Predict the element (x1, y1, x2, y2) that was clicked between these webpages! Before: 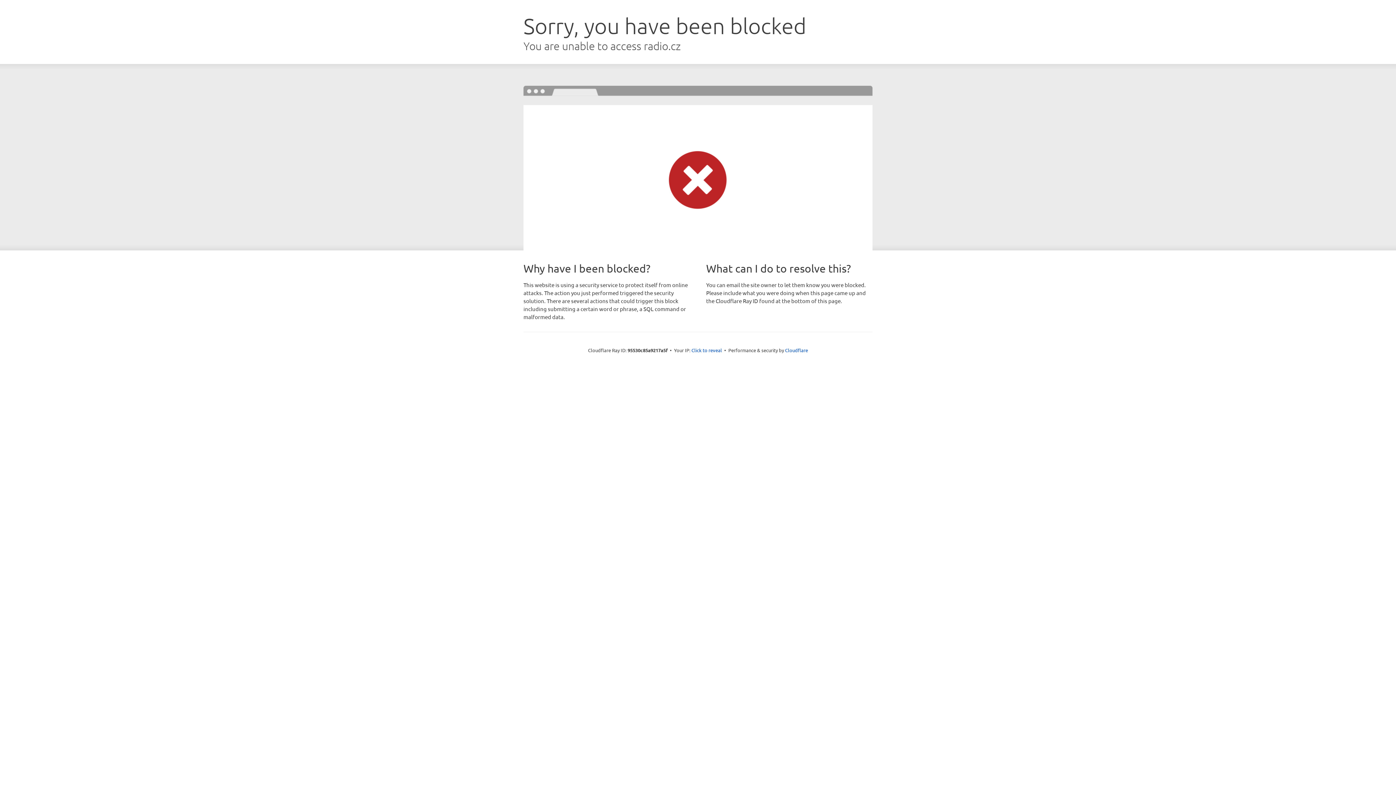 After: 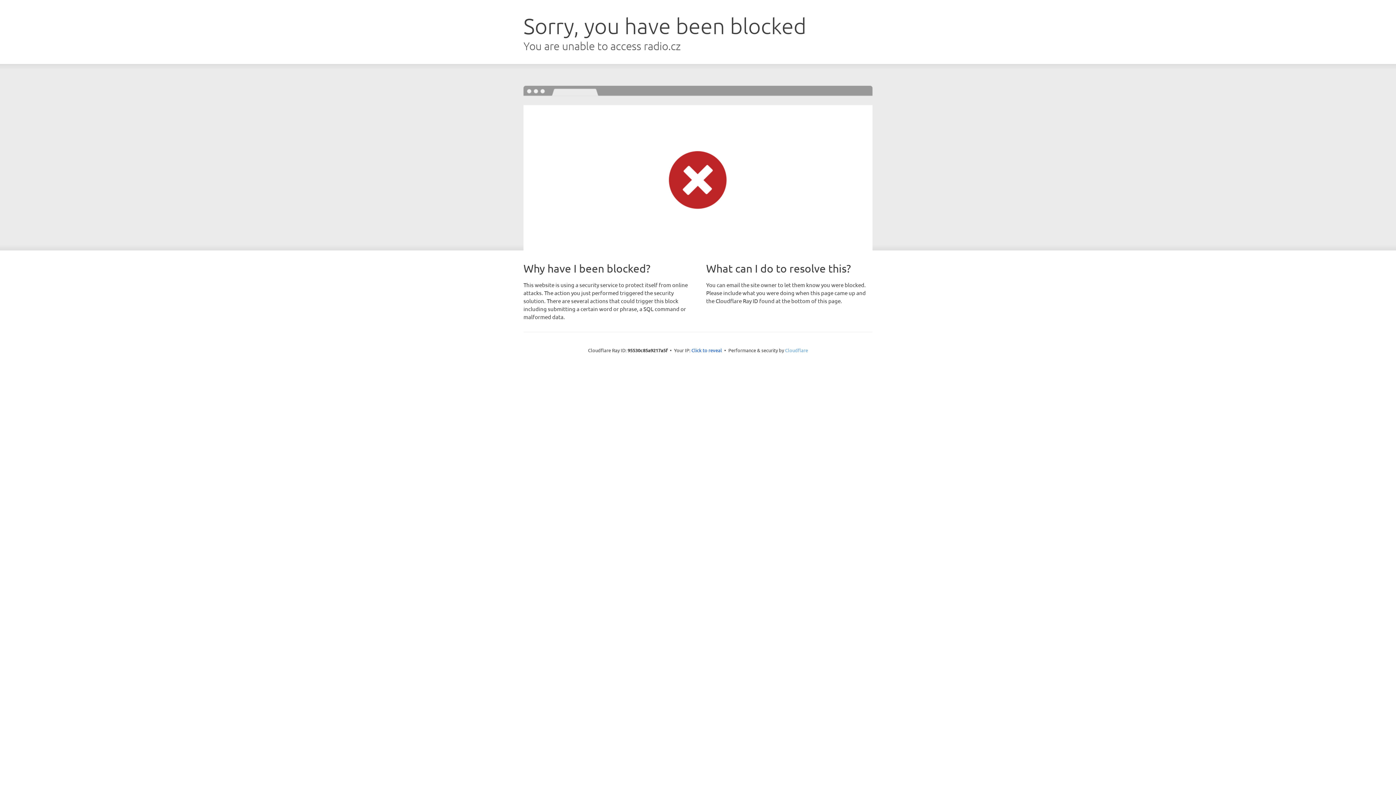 Action: bbox: (785, 347, 808, 353) label: Cloudflare